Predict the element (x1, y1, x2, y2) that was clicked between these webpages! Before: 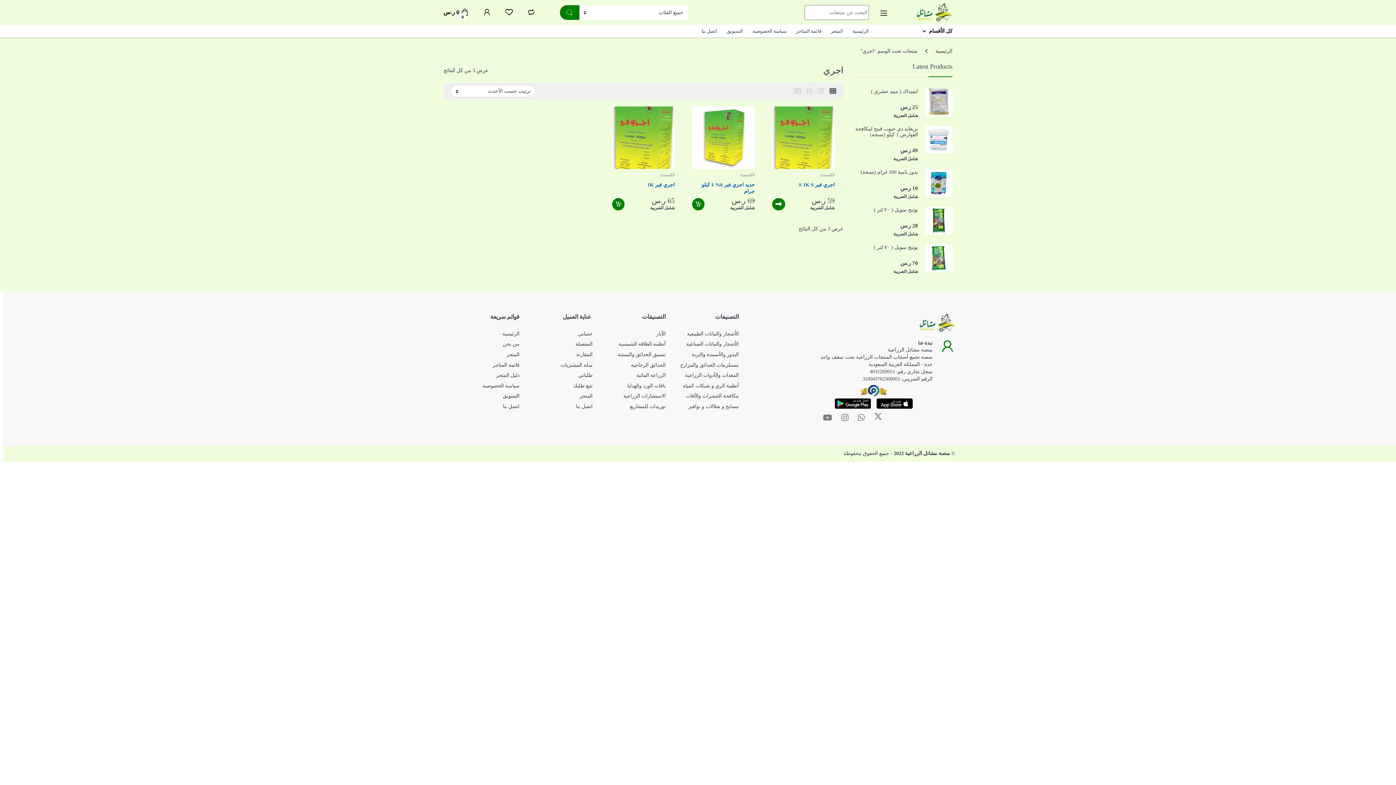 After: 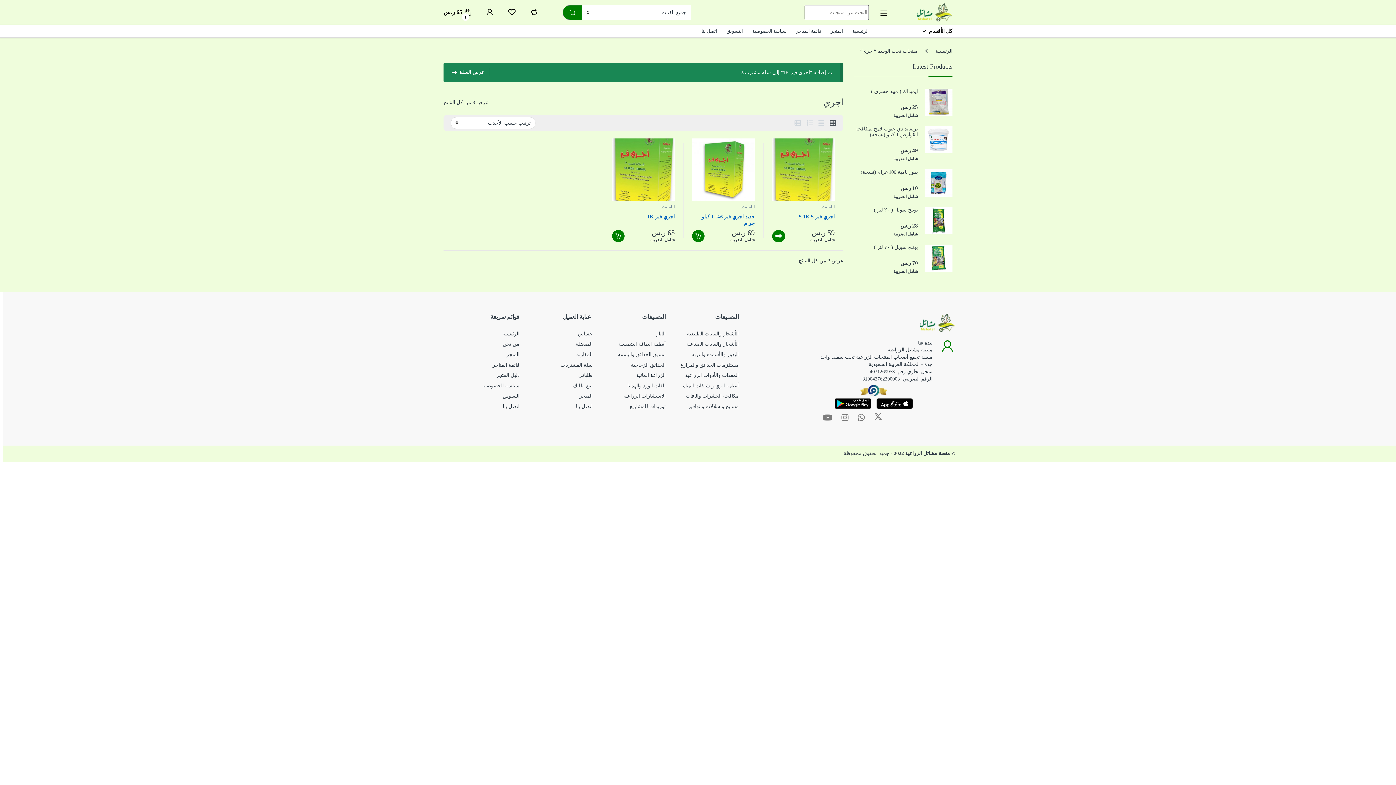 Action: bbox: (612, 198, 624, 210) label: إضافة إلى عربة التسوق: "اجري فير 1K"